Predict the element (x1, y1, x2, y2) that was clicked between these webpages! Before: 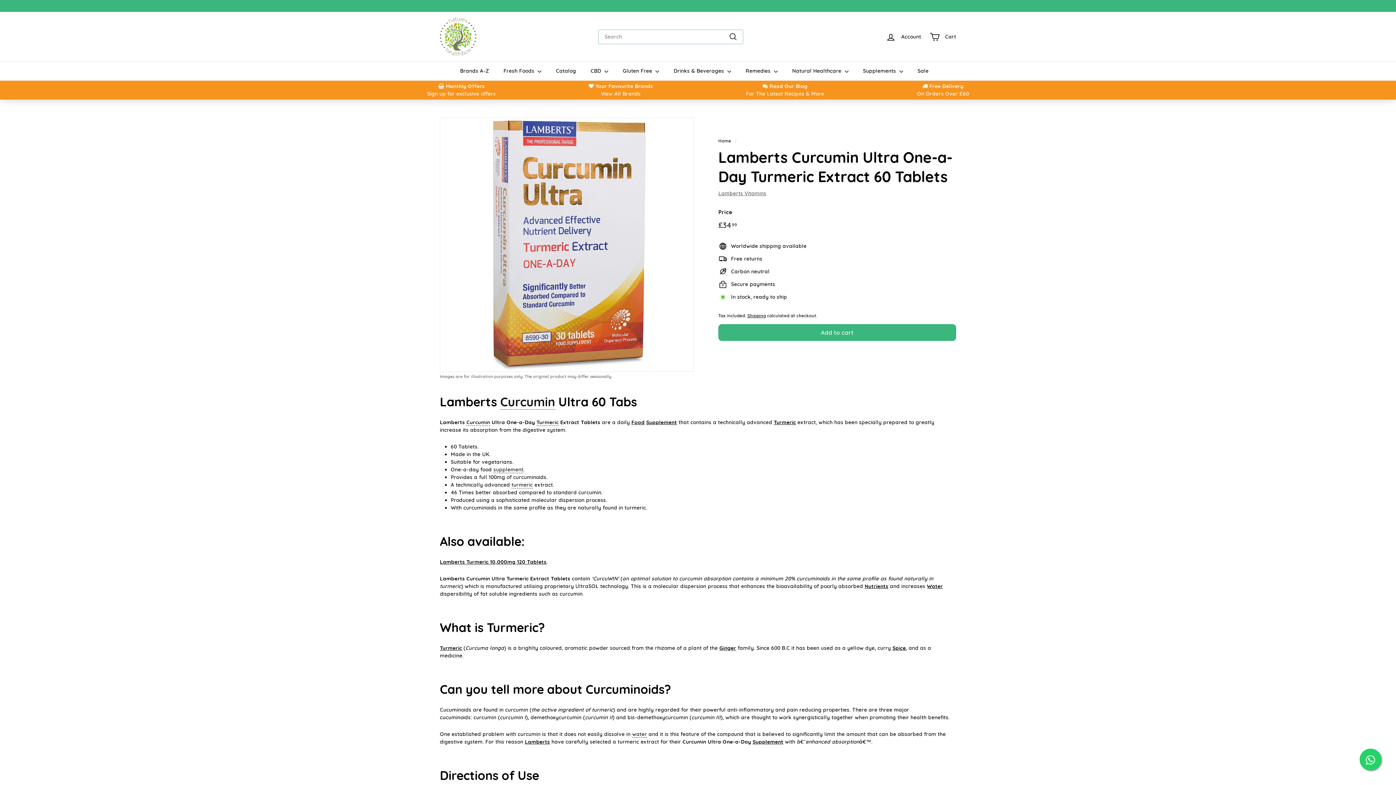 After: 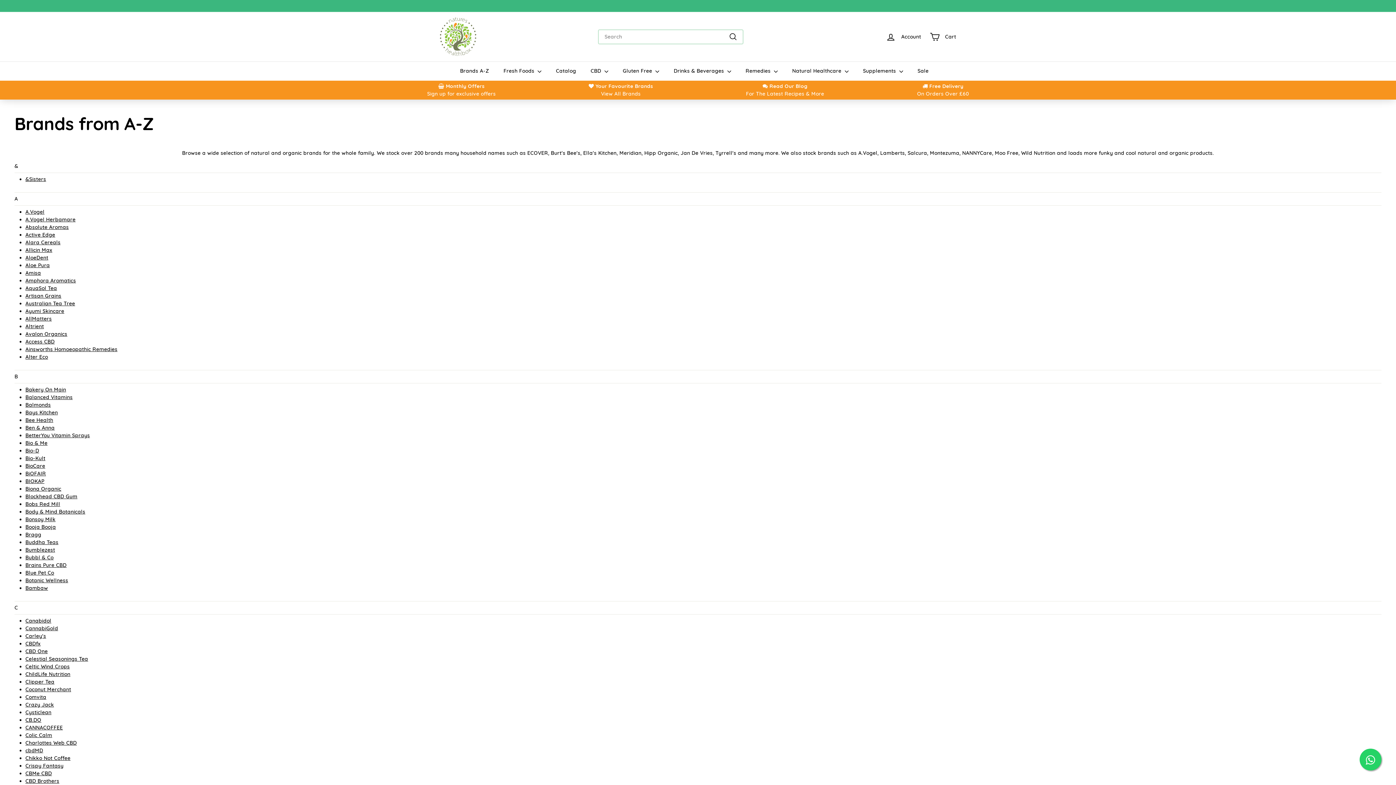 Action: bbox: (452, 61, 496, 80) label: Brands A-Z